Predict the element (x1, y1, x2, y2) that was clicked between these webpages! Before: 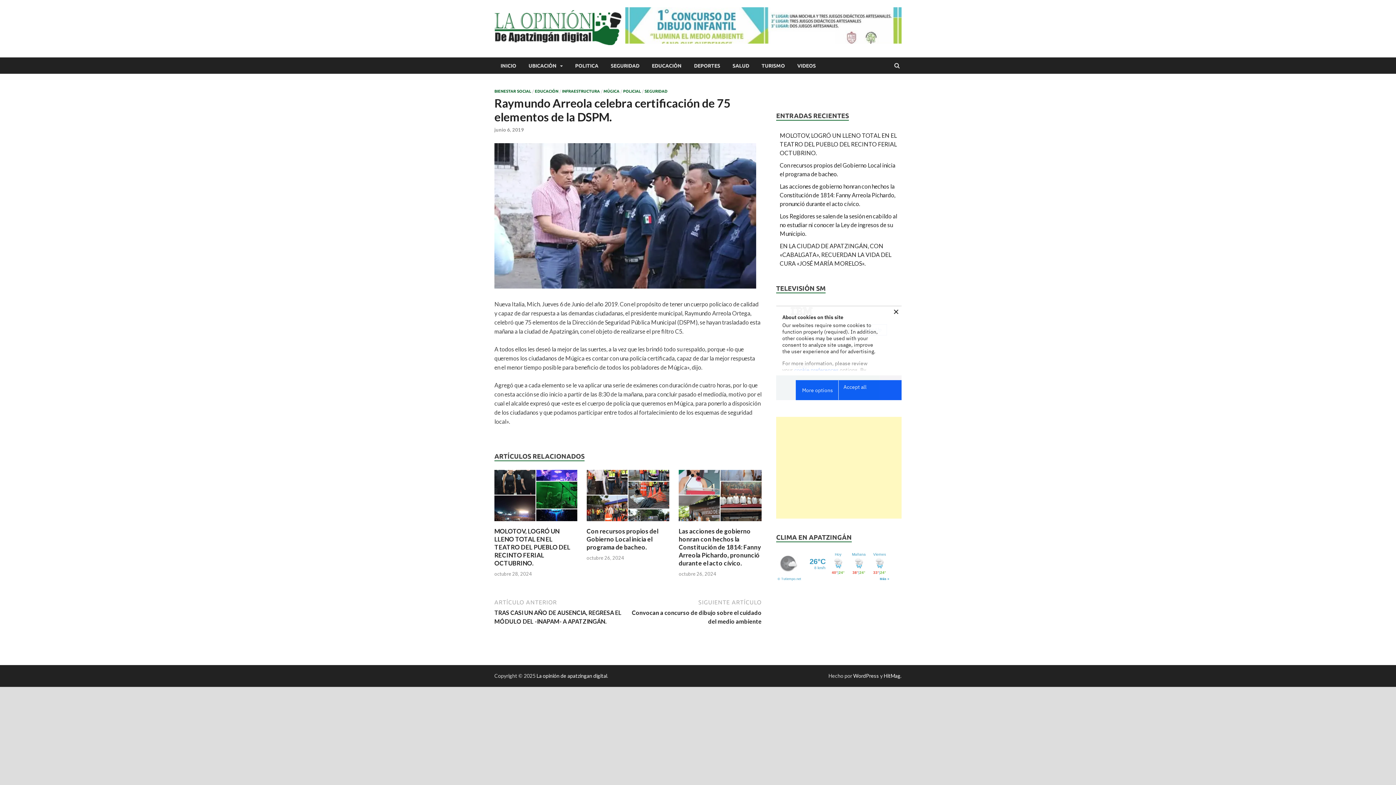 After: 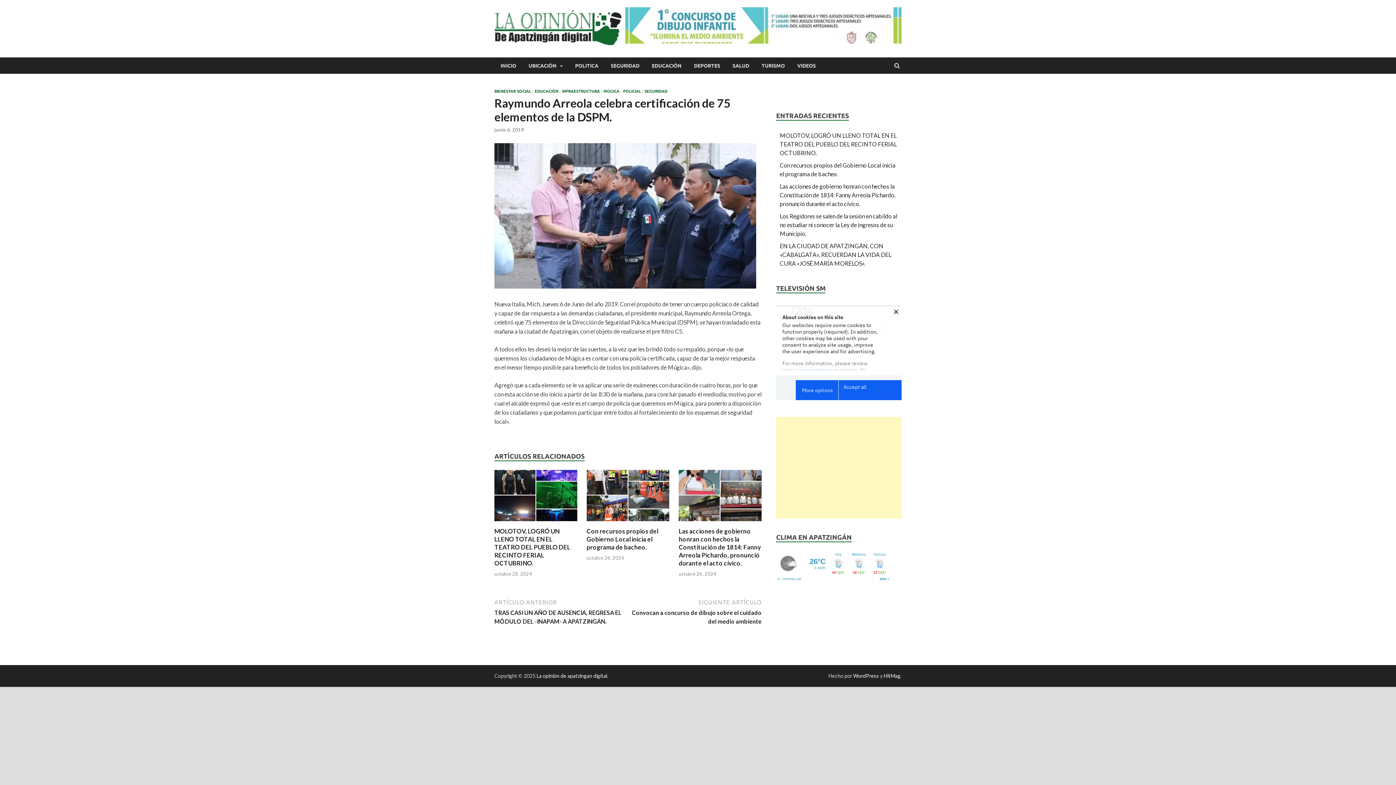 Action: bbox: (1378, 248, 1396, 266)